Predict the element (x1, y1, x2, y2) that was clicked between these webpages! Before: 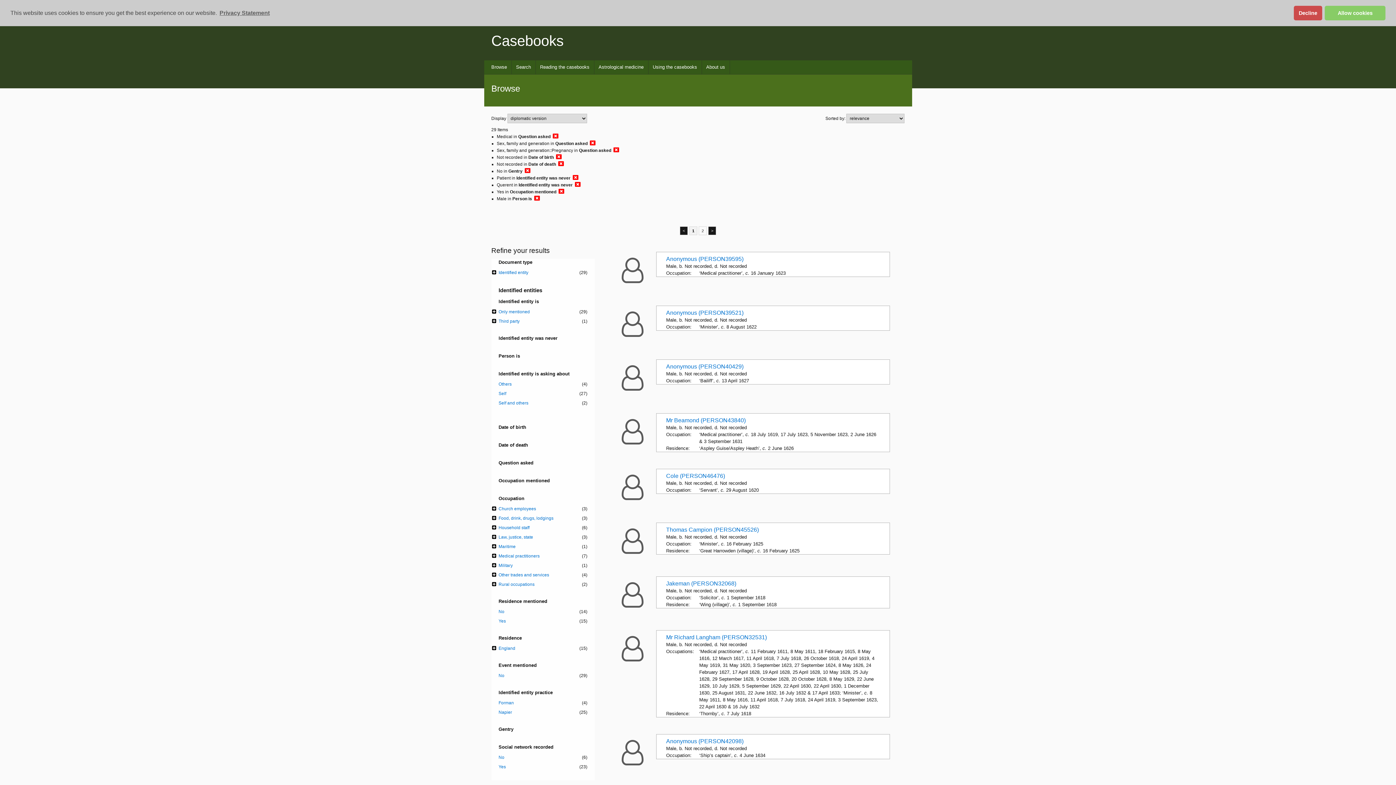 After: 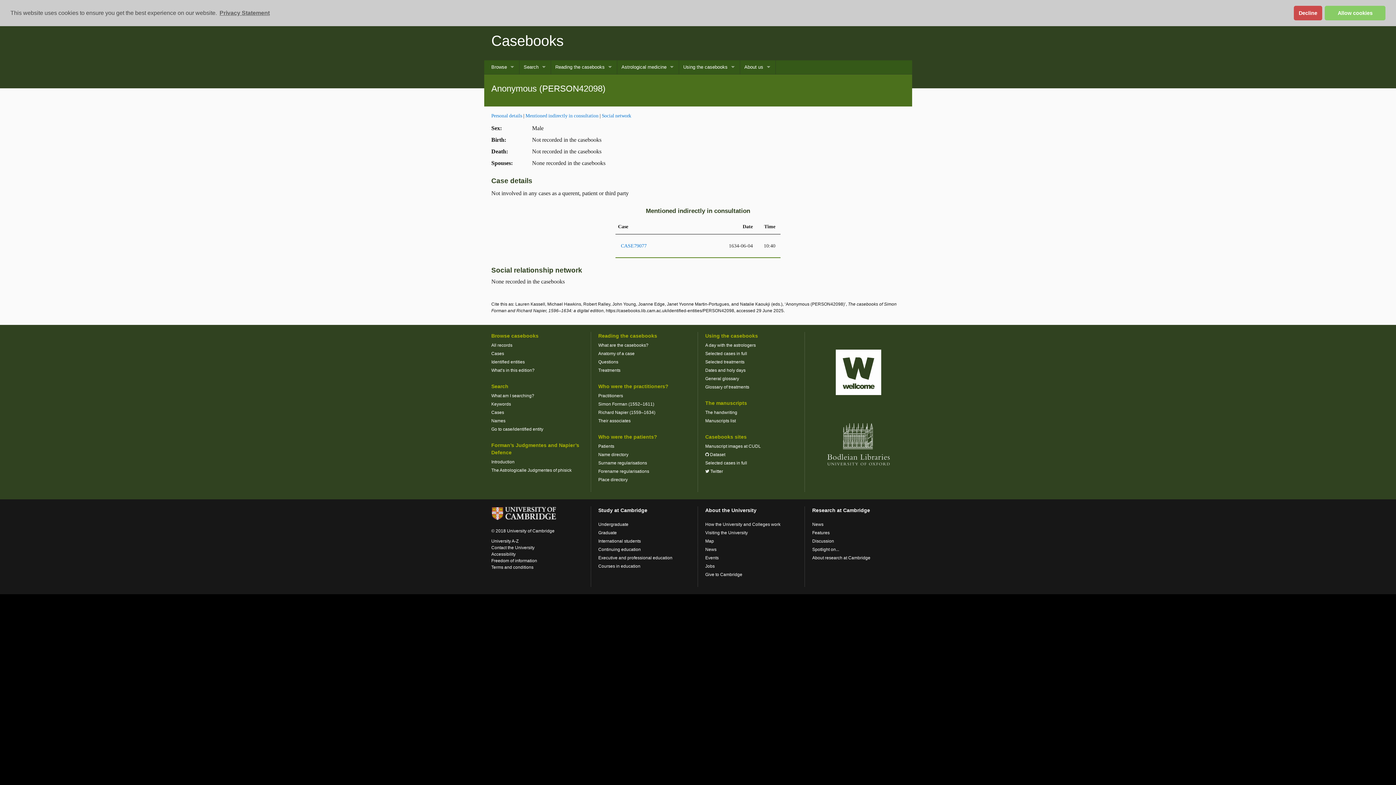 Action: bbox: (666, 738, 743, 744) label: Anonymous (PERSON42098)